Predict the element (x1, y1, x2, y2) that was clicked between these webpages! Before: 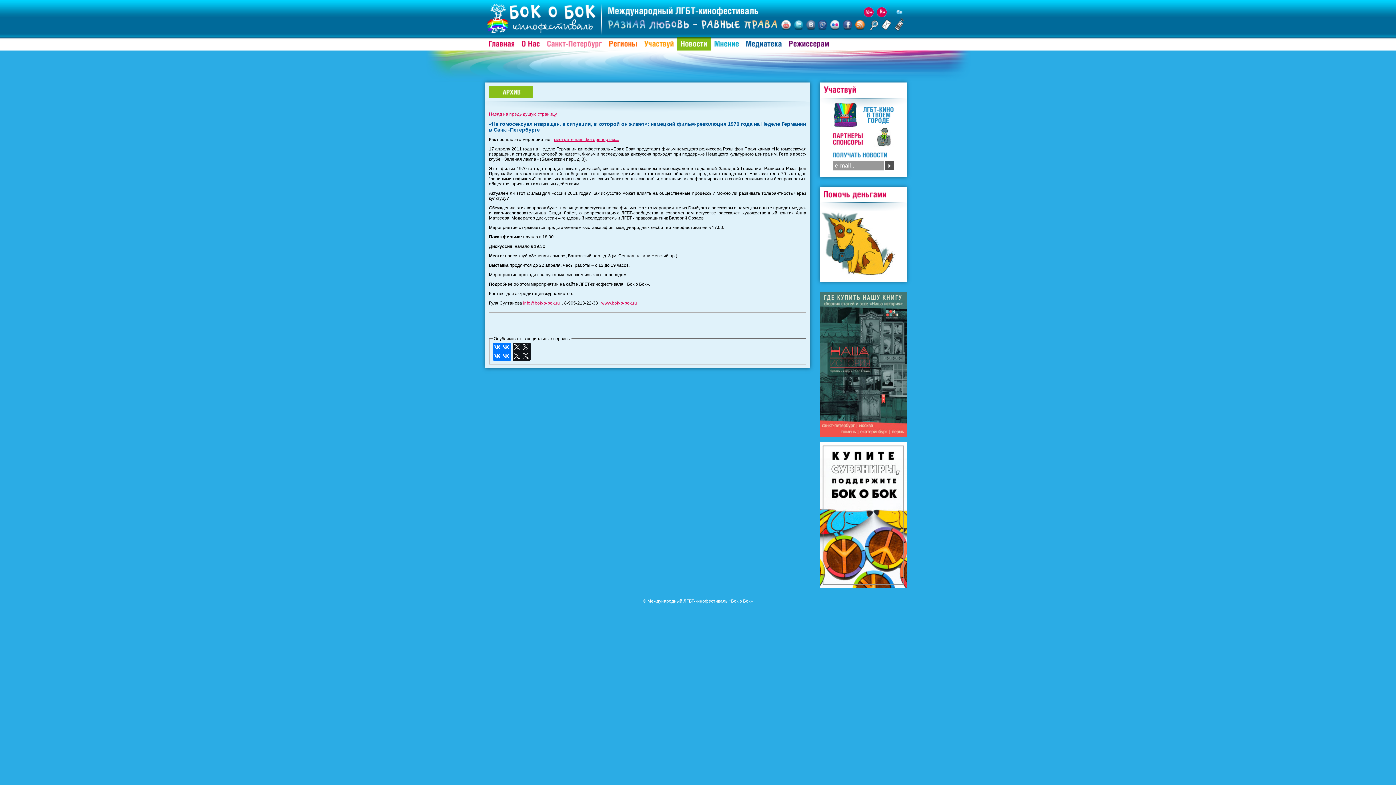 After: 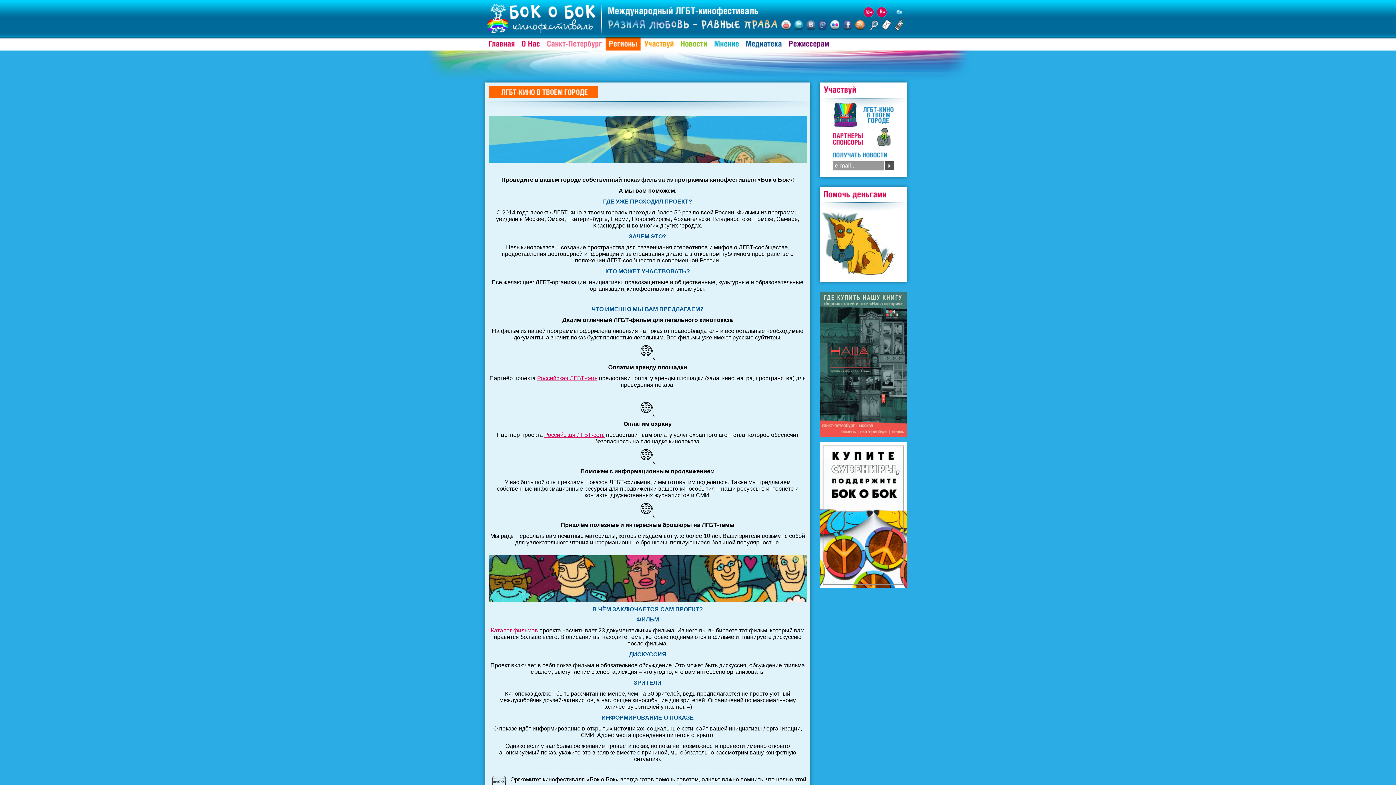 Action: bbox: (833, 123, 904, 128)